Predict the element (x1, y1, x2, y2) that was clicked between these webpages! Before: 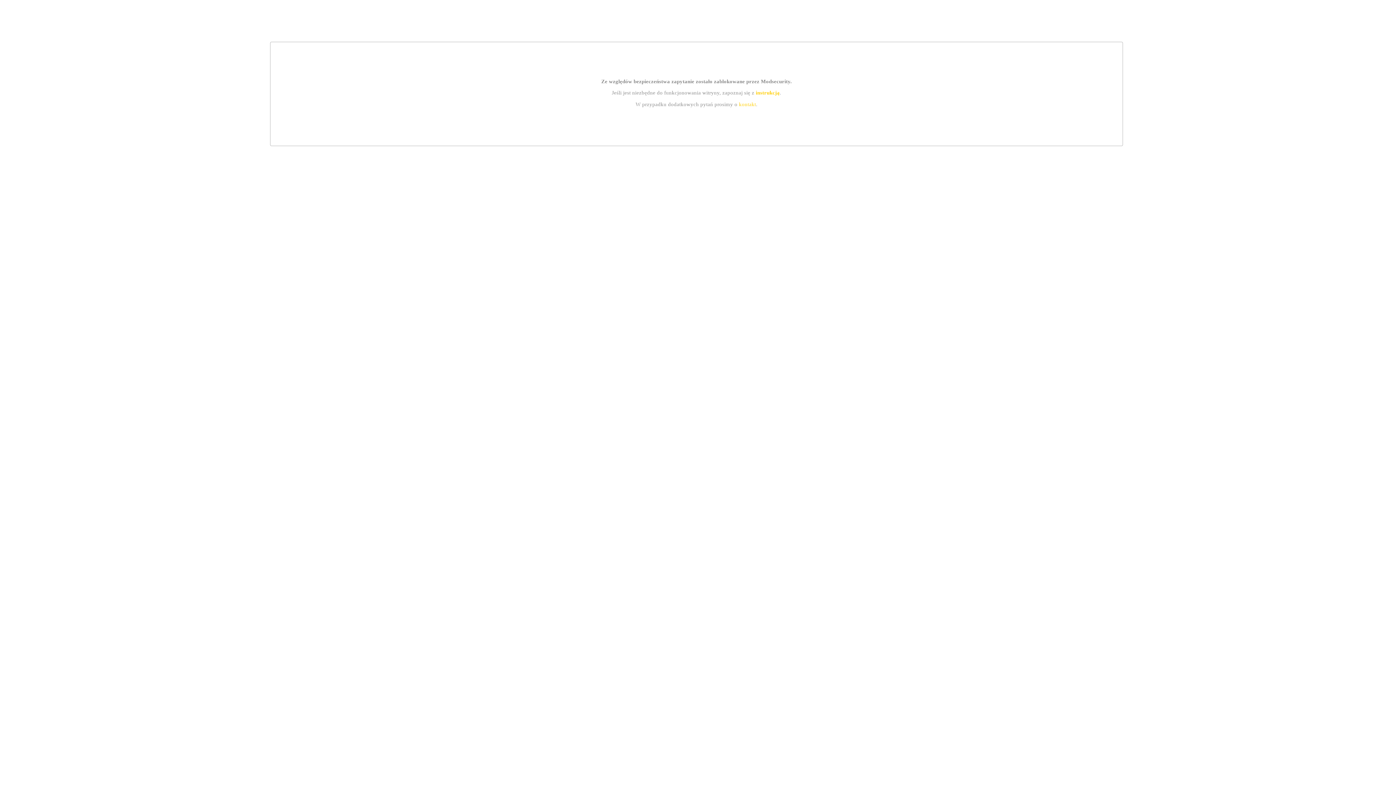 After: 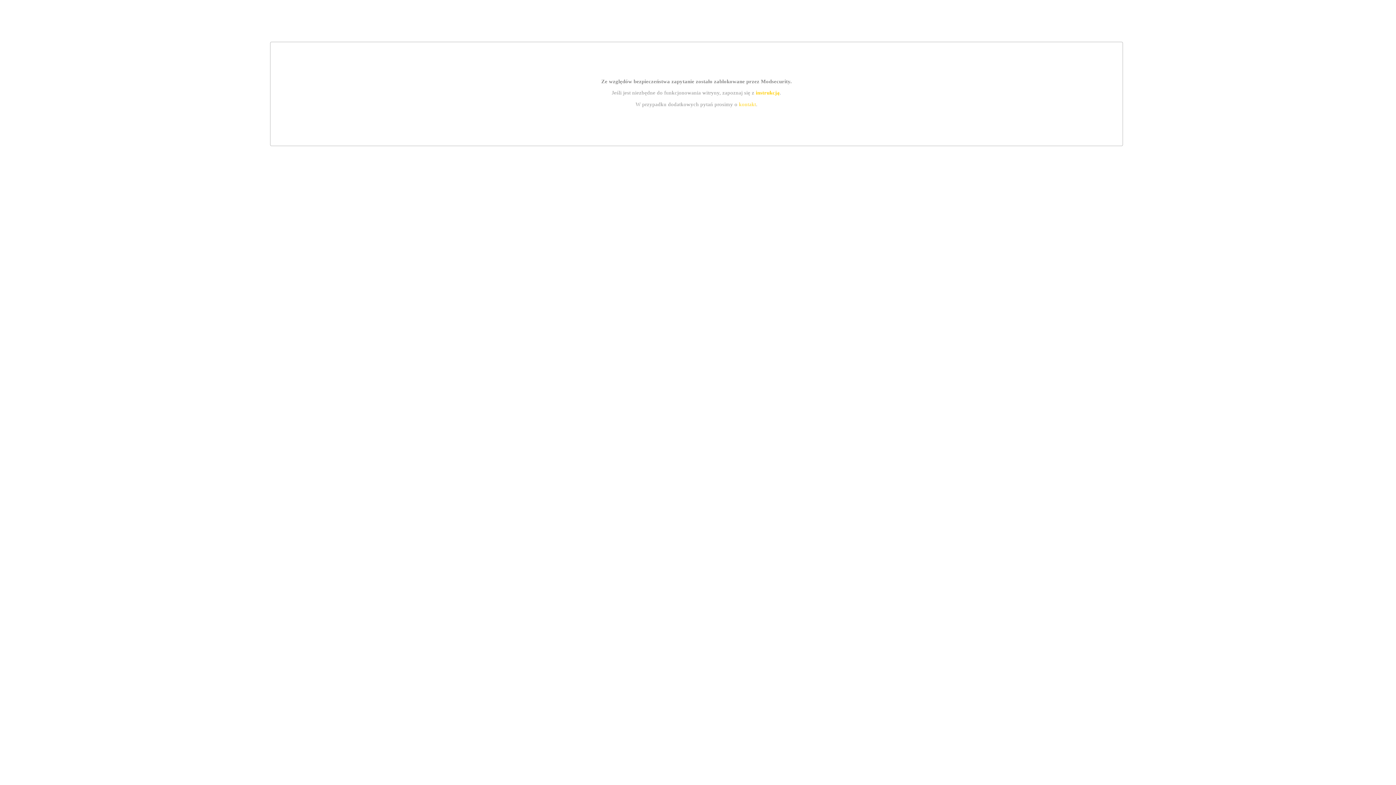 Action: label: instrukcją bbox: (755, 89, 779, 95)